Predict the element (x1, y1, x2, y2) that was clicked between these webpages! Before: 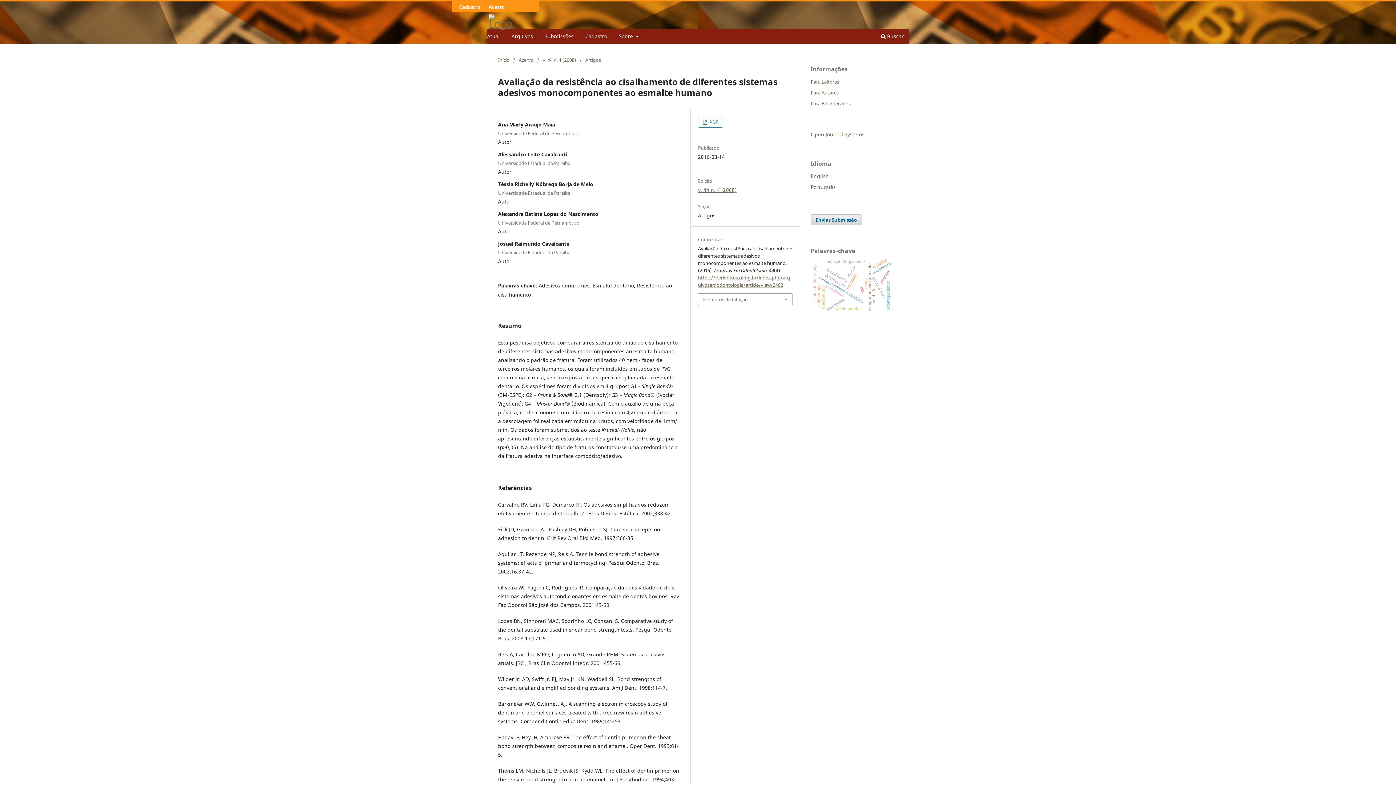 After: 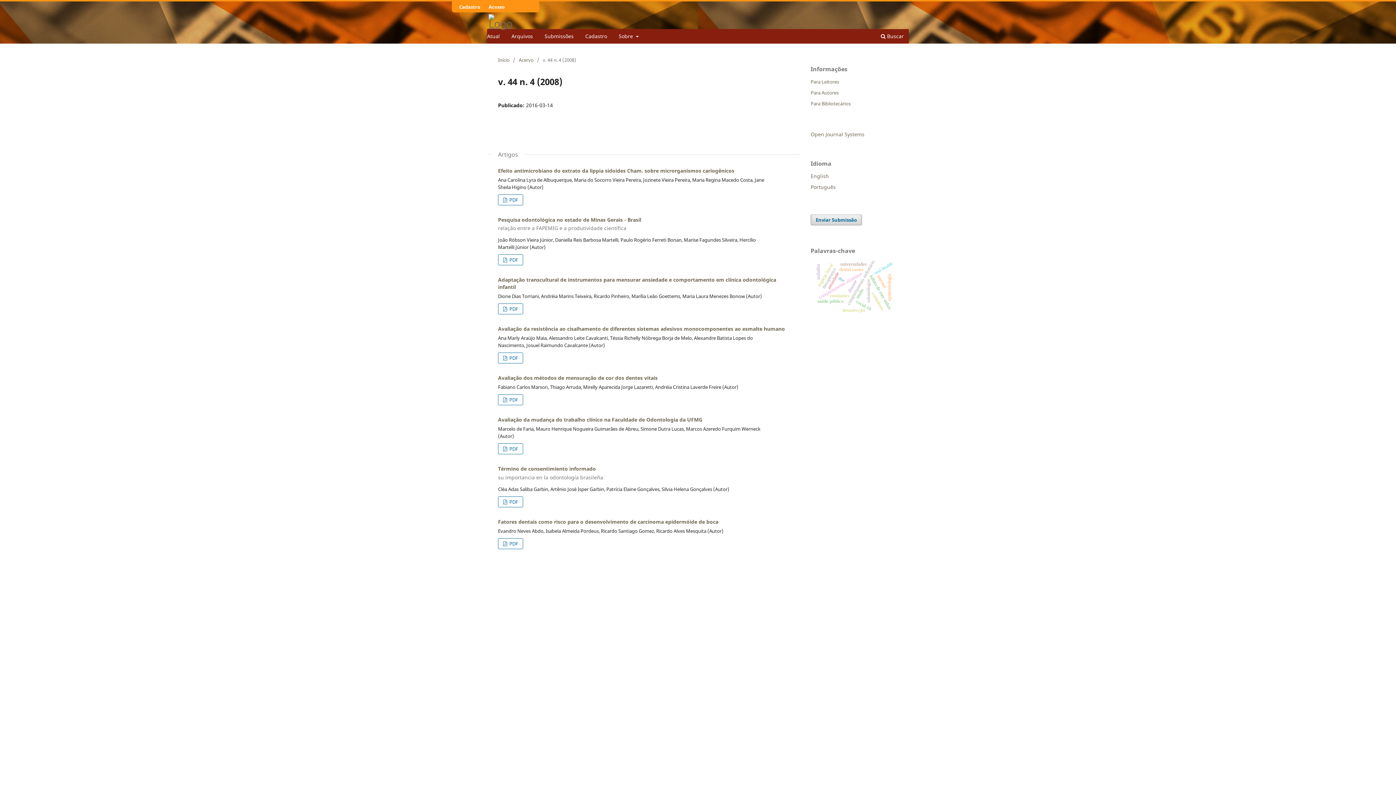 Action: bbox: (542, 56, 576, 63) label: v. 44 n. 4 (2008)